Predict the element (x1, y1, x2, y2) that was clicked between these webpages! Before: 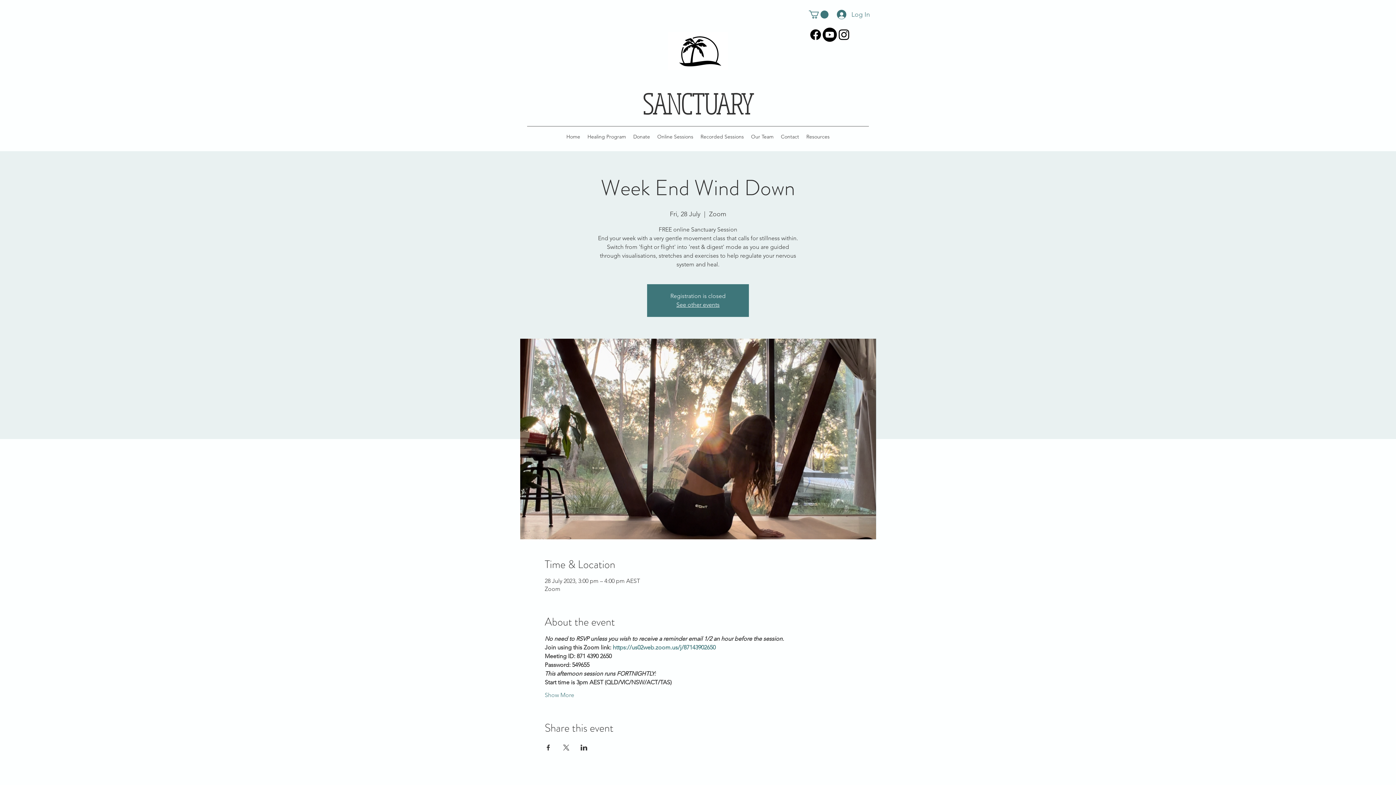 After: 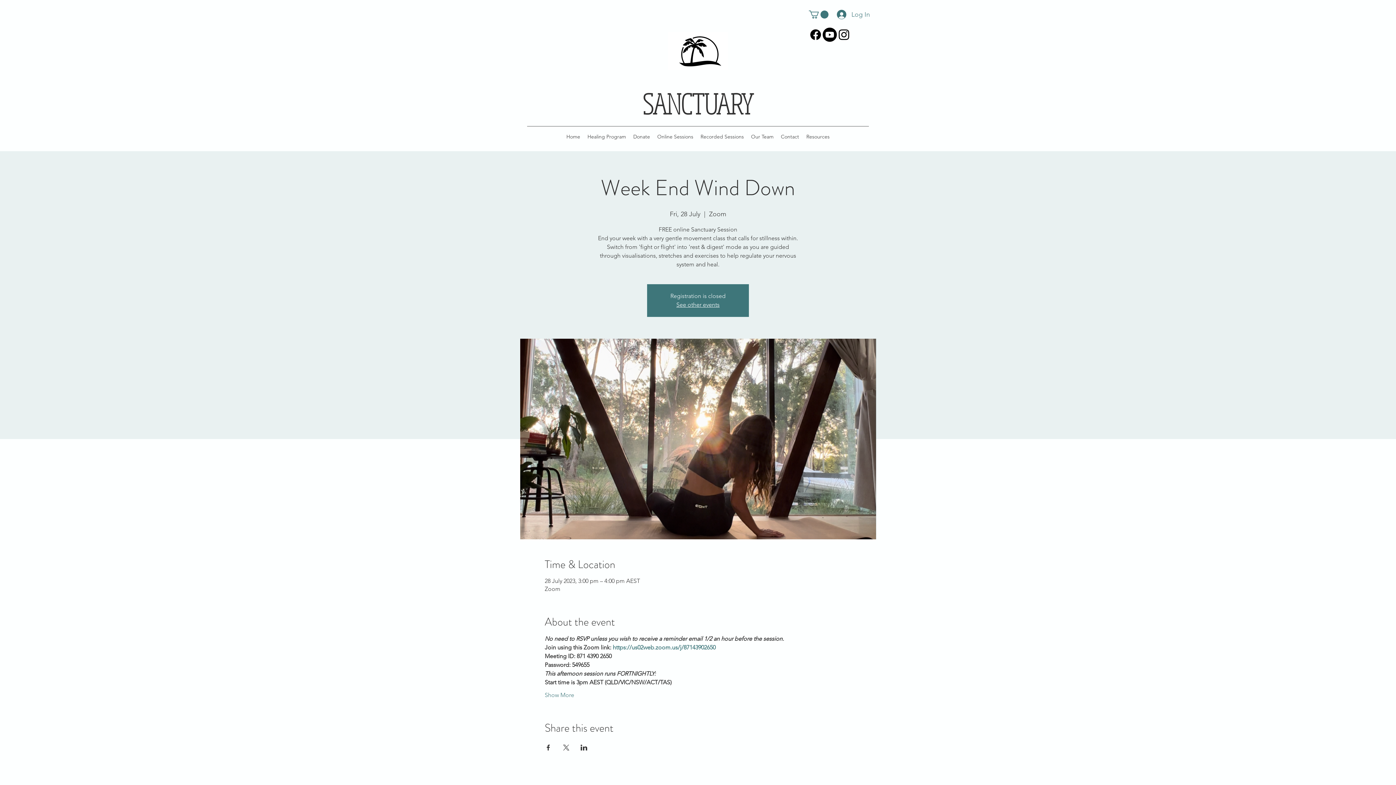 Action: bbox: (612, 644, 715, 651) label: https://us02web.zoom.us/j/87143902650